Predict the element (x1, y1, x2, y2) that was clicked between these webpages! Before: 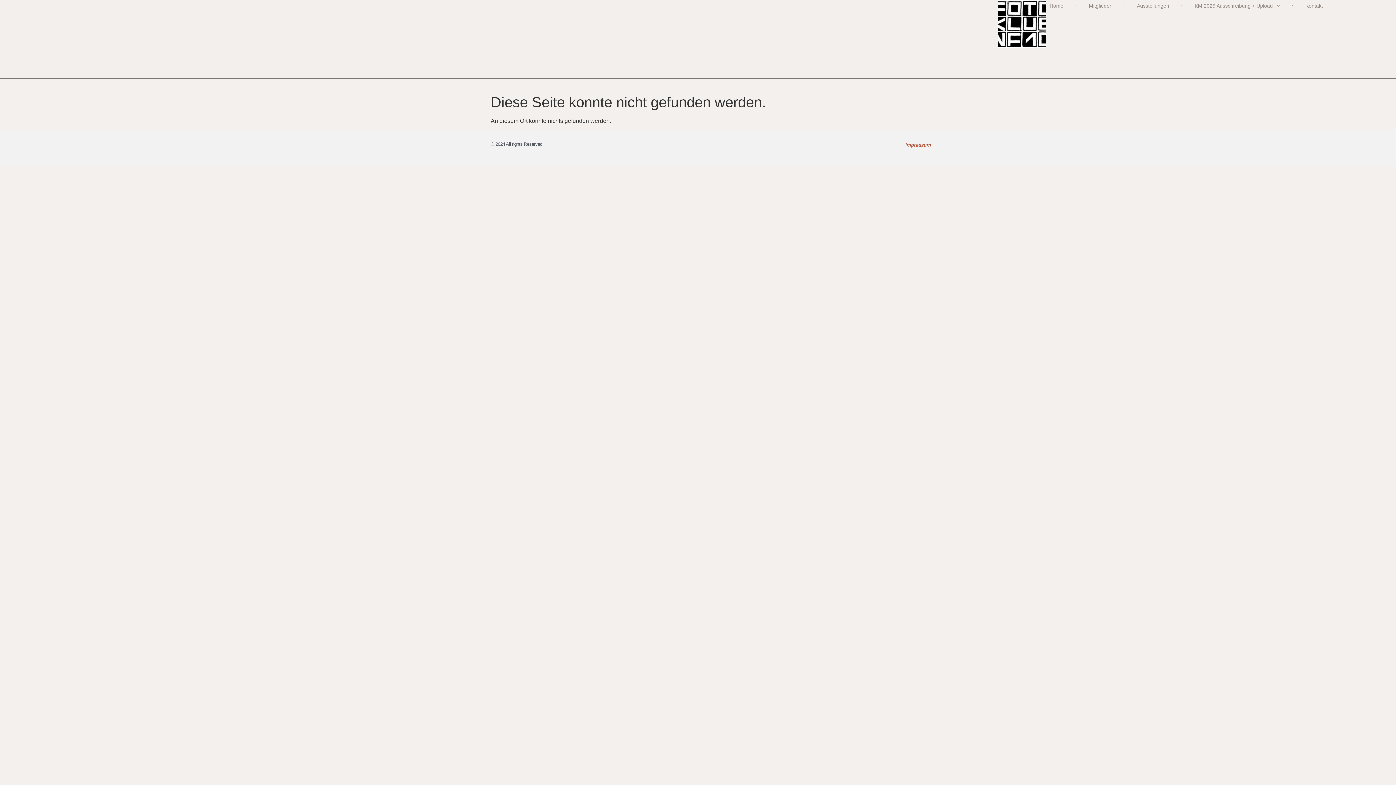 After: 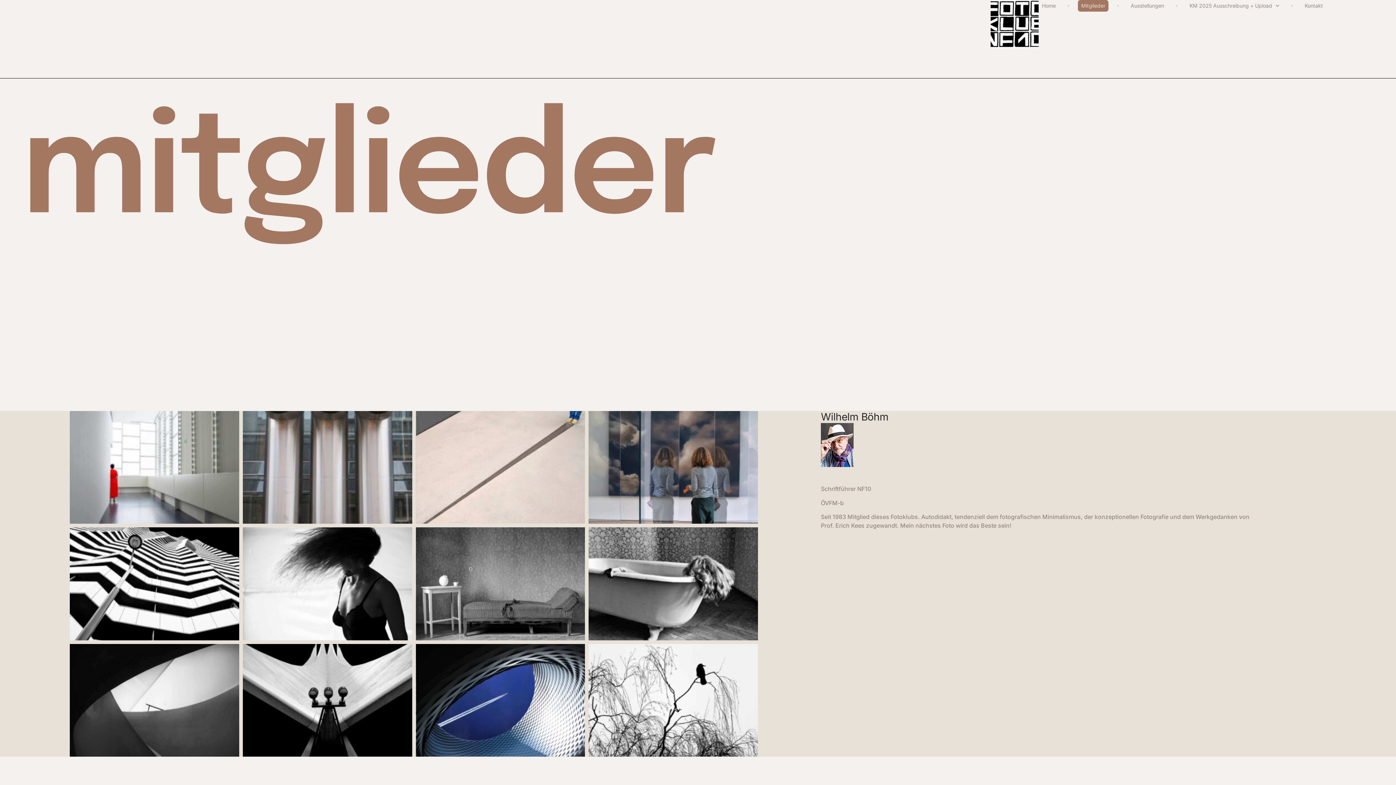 Action: bbox: (1085, 0, 1114, 11) label: Mitglieder